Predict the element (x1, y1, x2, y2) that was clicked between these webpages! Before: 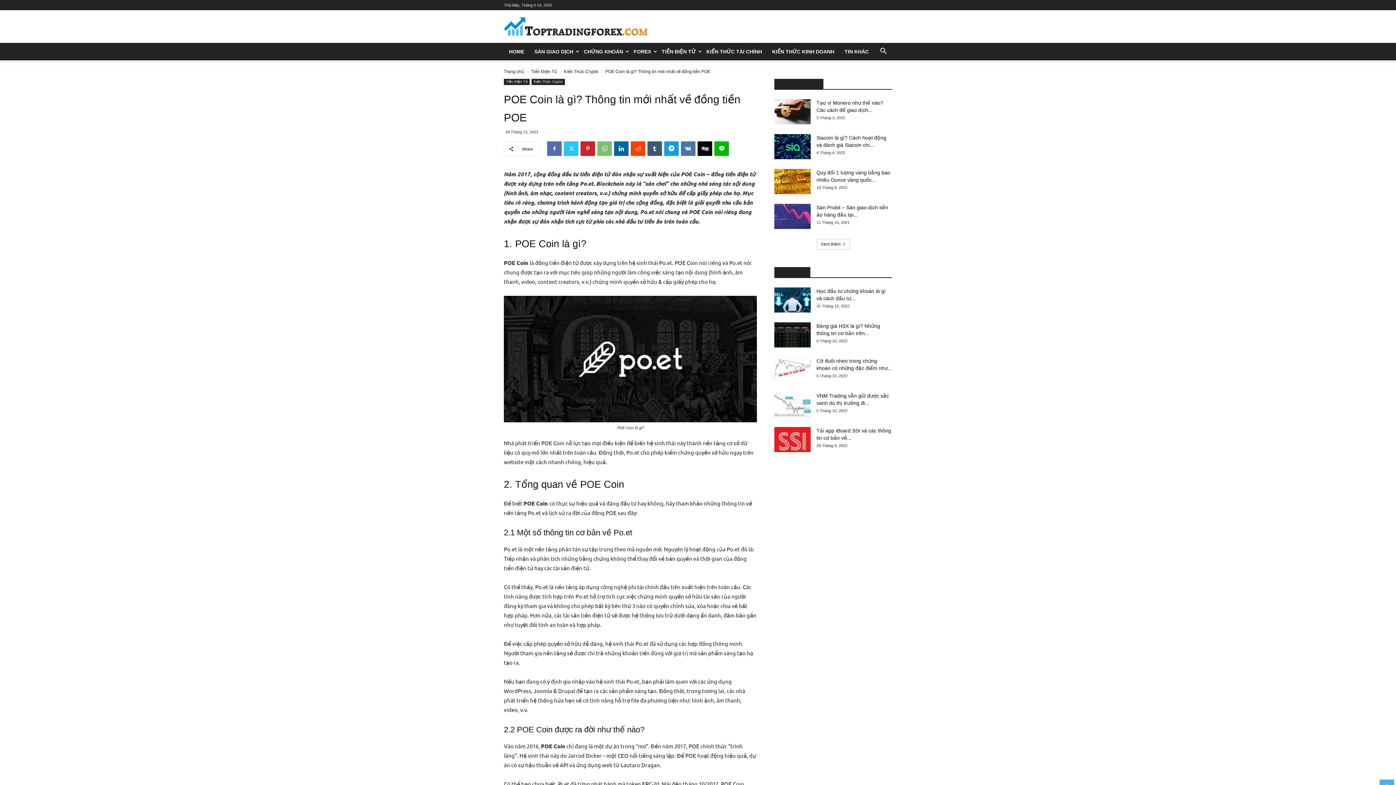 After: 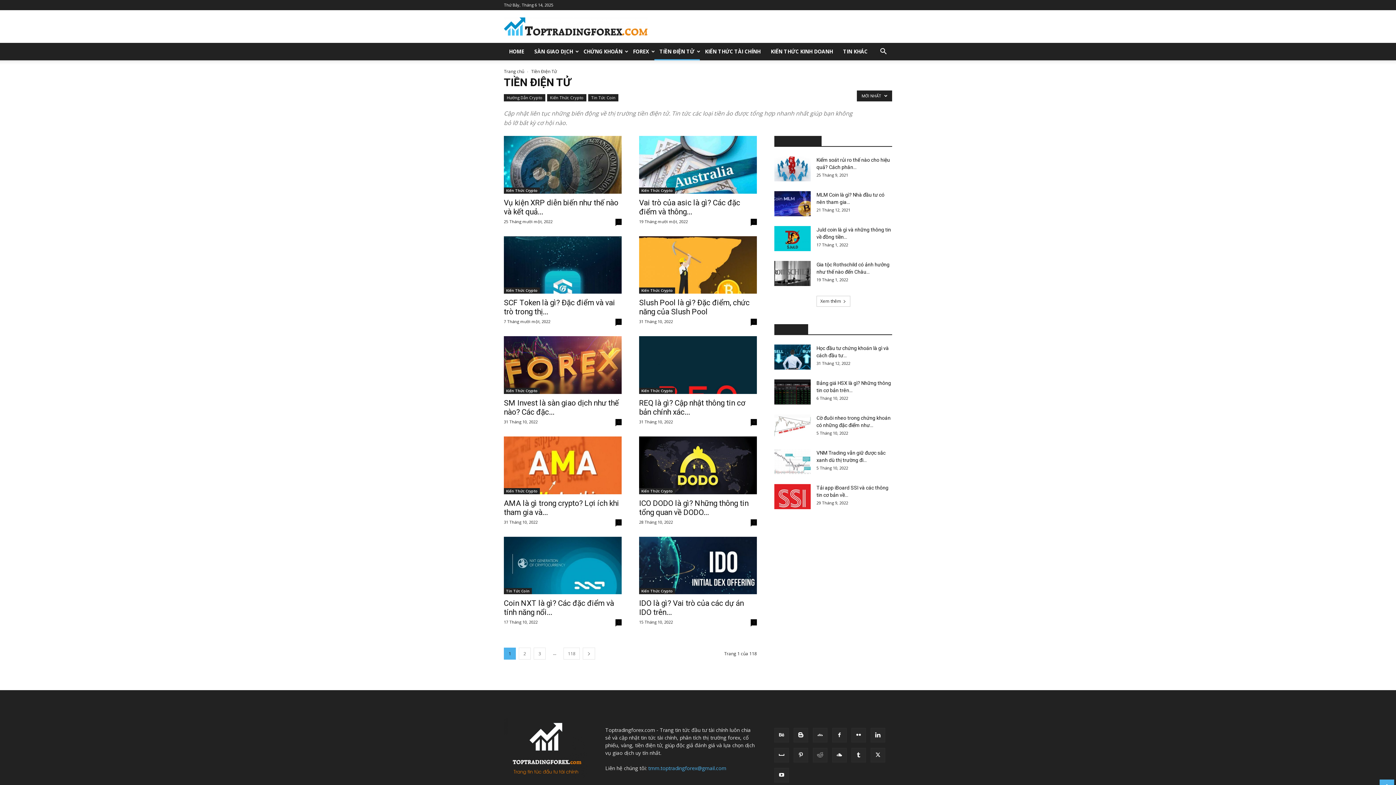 Action: bbox: (656, 42, 701, 60) label: TIỀN ĐIỆN TỬ